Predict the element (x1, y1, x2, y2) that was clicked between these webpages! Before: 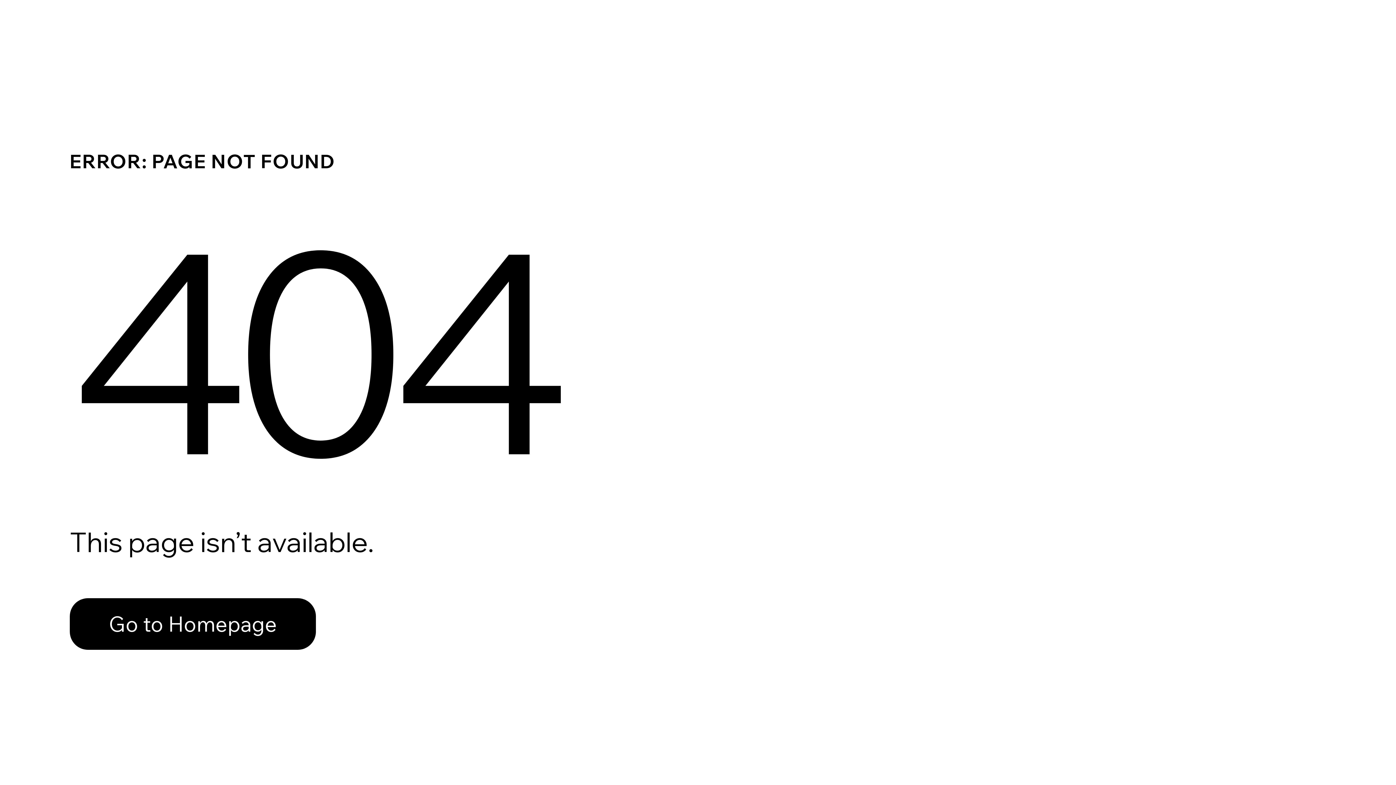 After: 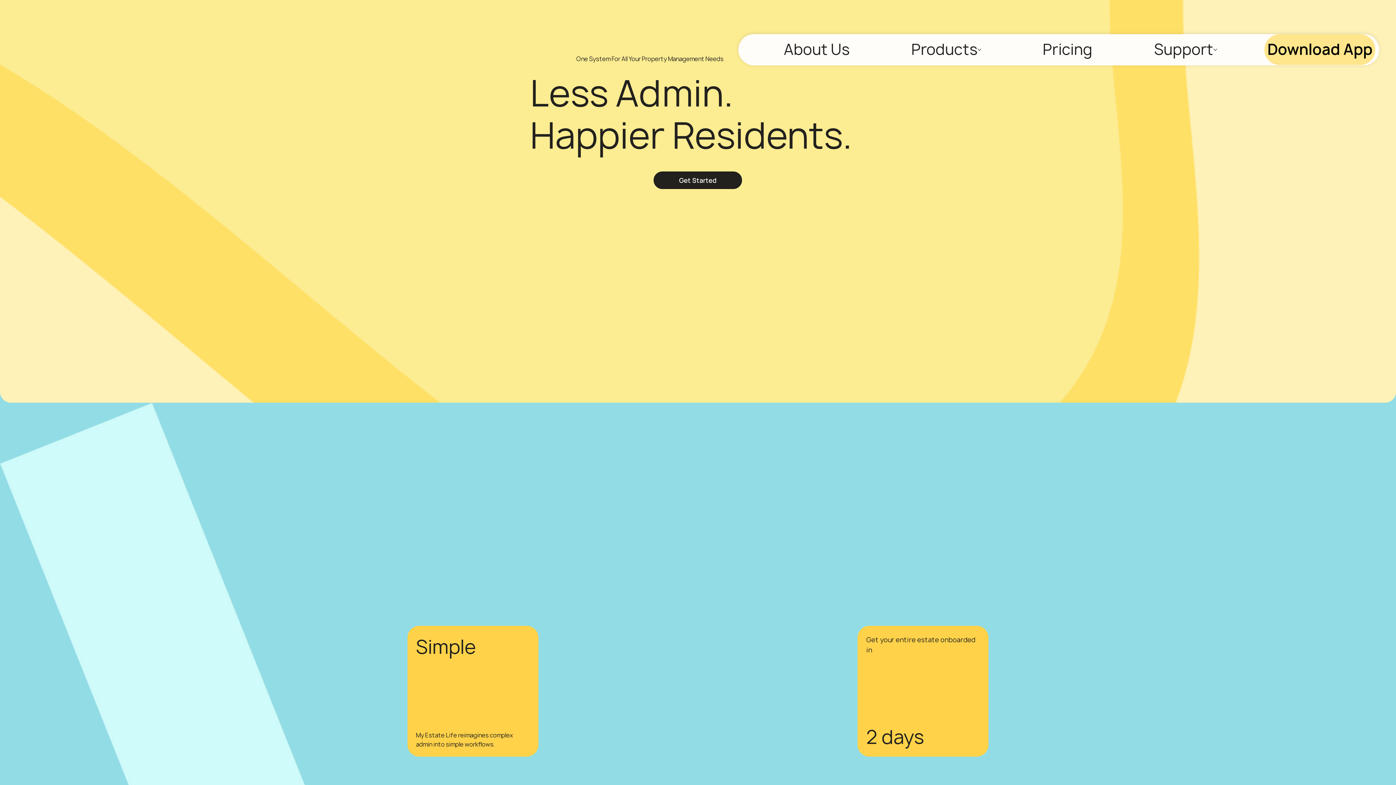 Action: label: Go to Homepage bbox: (69, 582, 768, 659)